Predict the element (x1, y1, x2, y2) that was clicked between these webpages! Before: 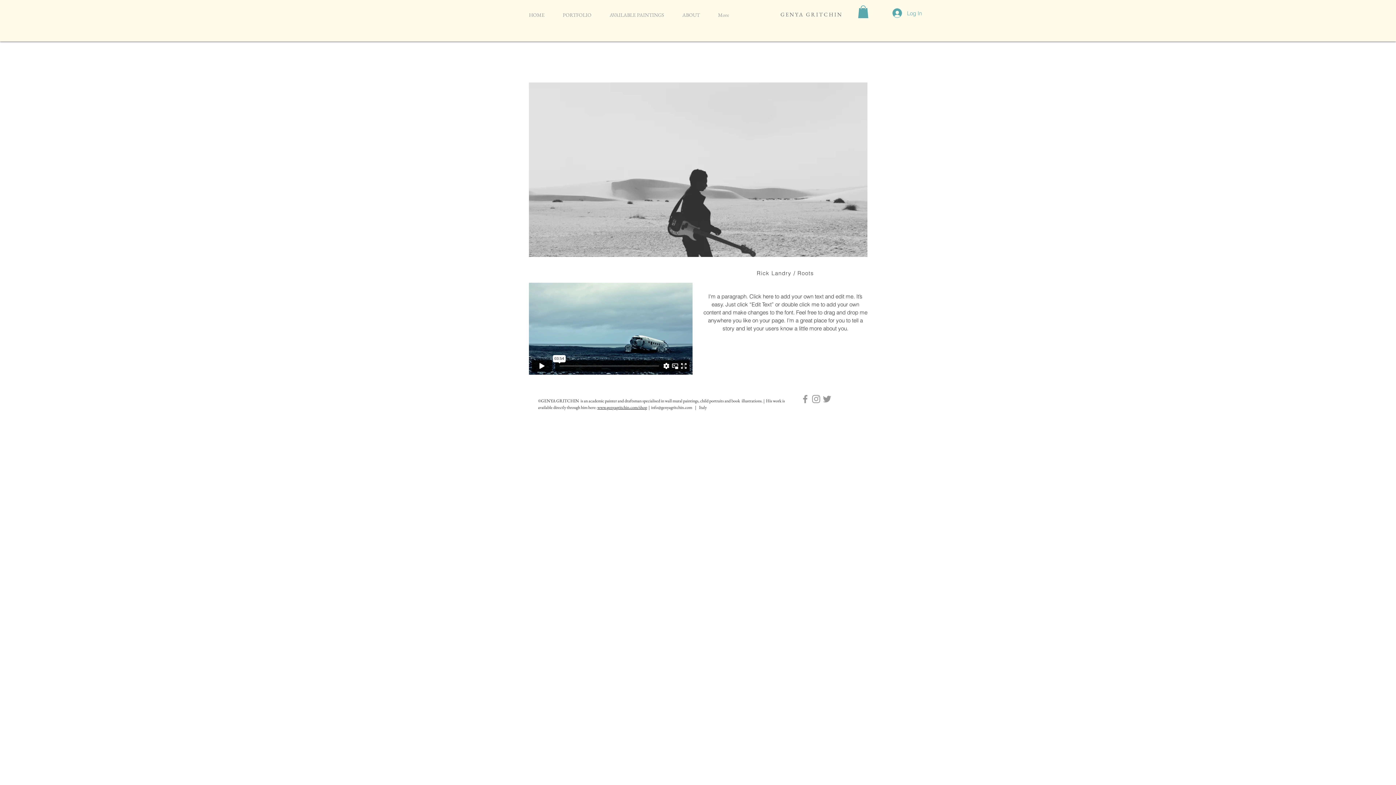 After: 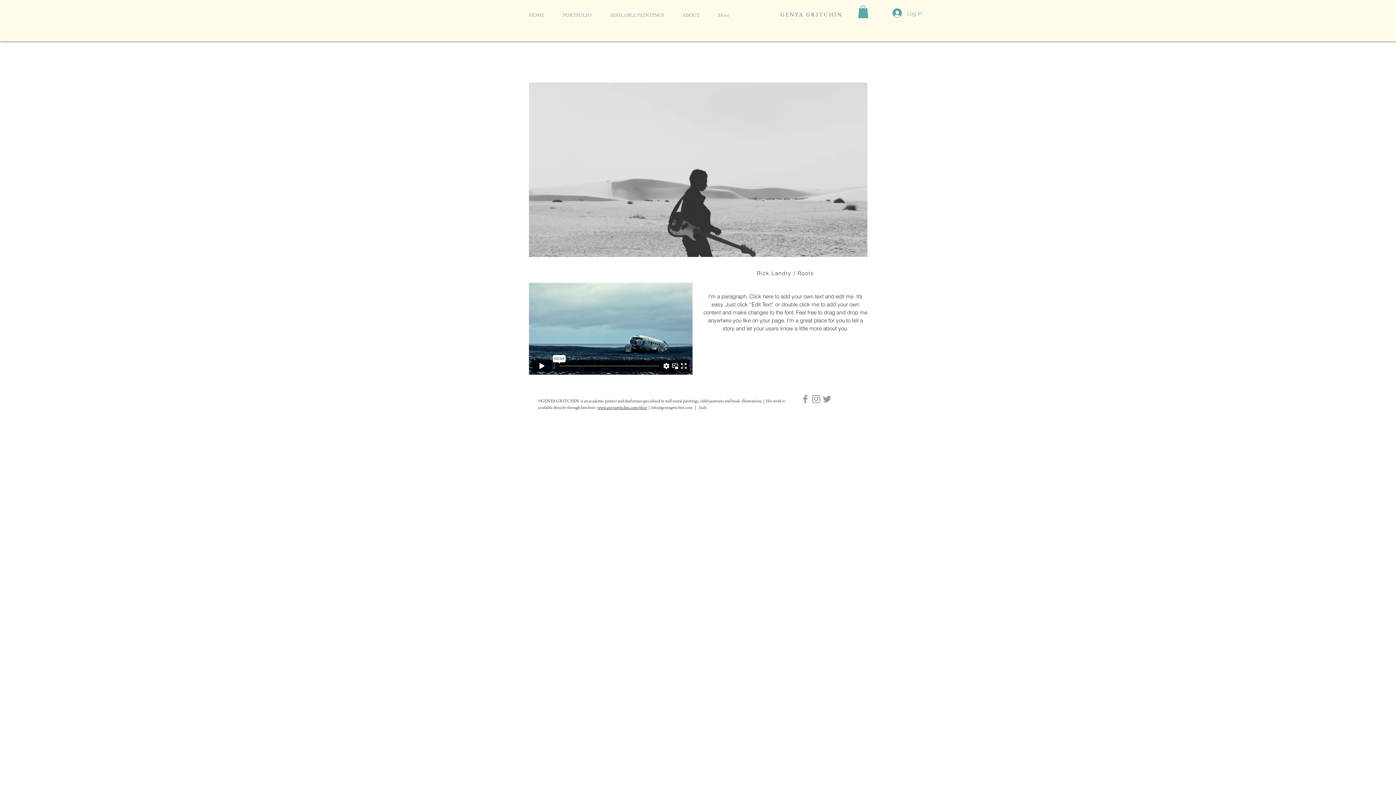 Action: label: info@genyagritchin.com bbox: (651, 404, 692, 410)